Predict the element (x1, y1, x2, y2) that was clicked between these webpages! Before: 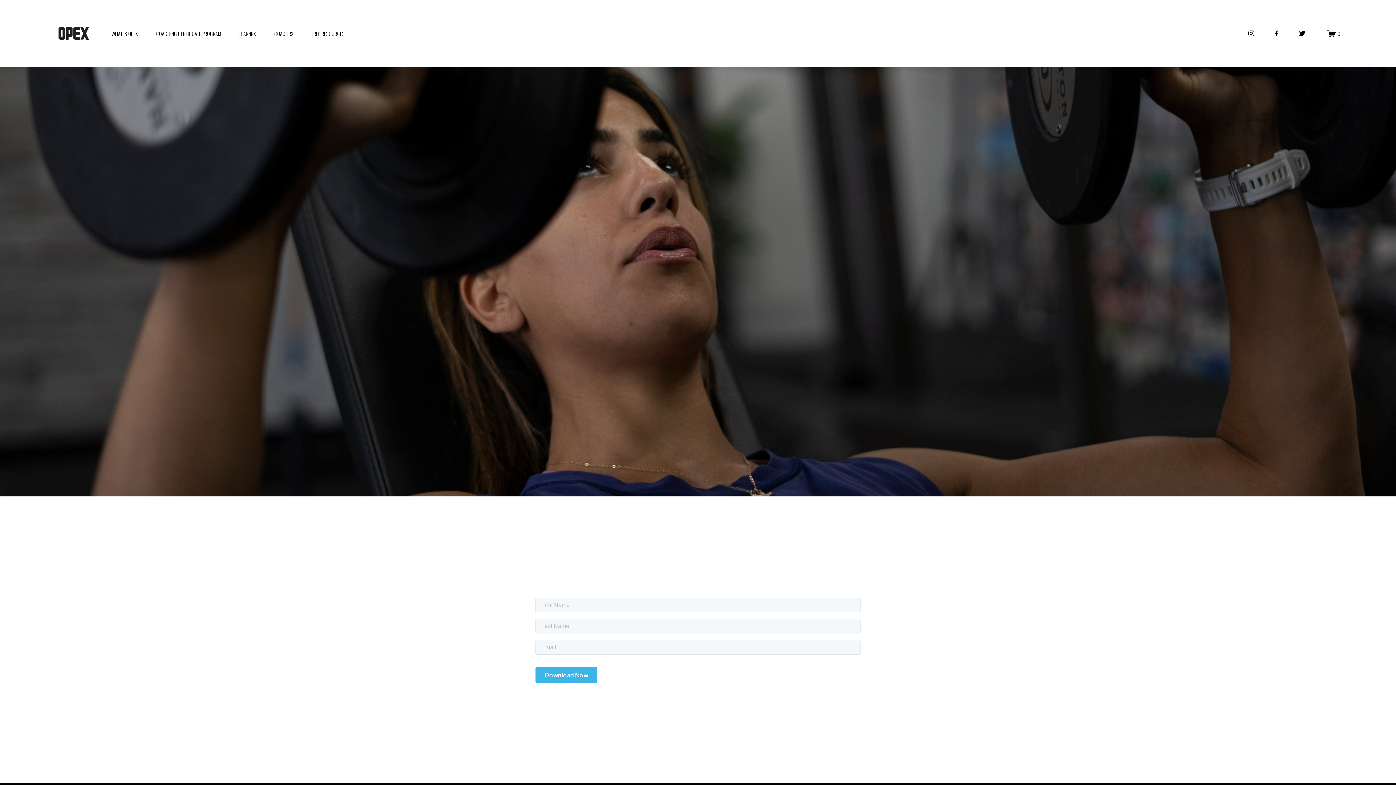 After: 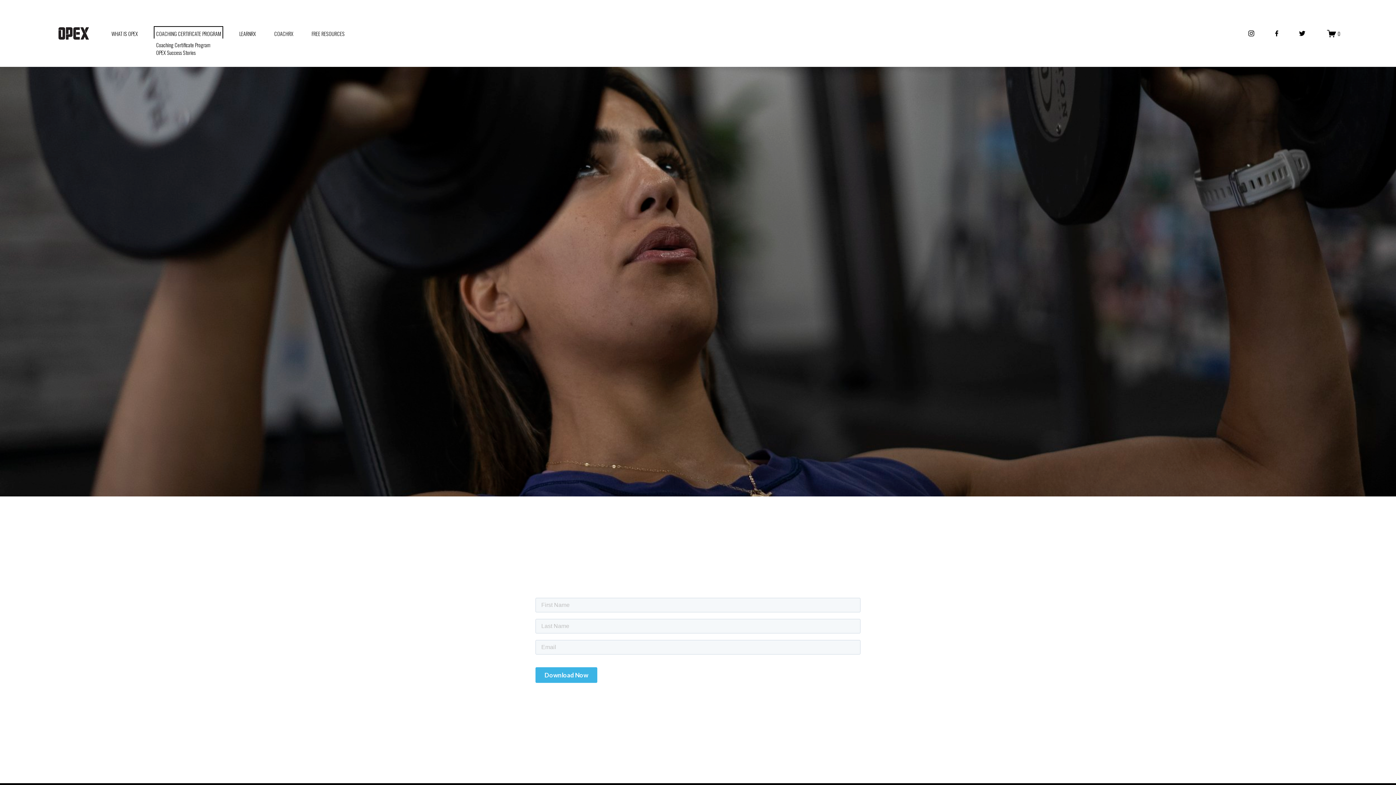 Action: label: folder dropdown bbox: (156, 28, 221, 38)